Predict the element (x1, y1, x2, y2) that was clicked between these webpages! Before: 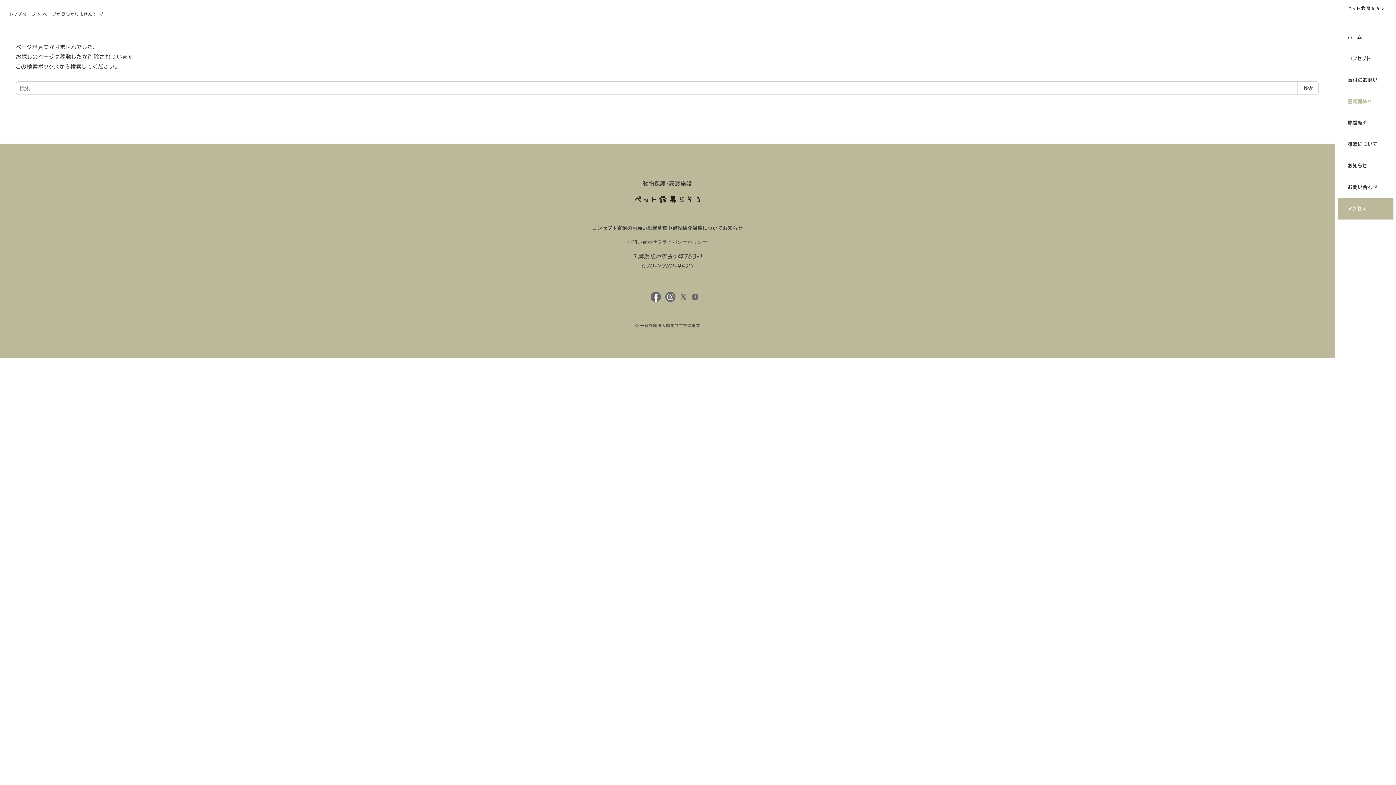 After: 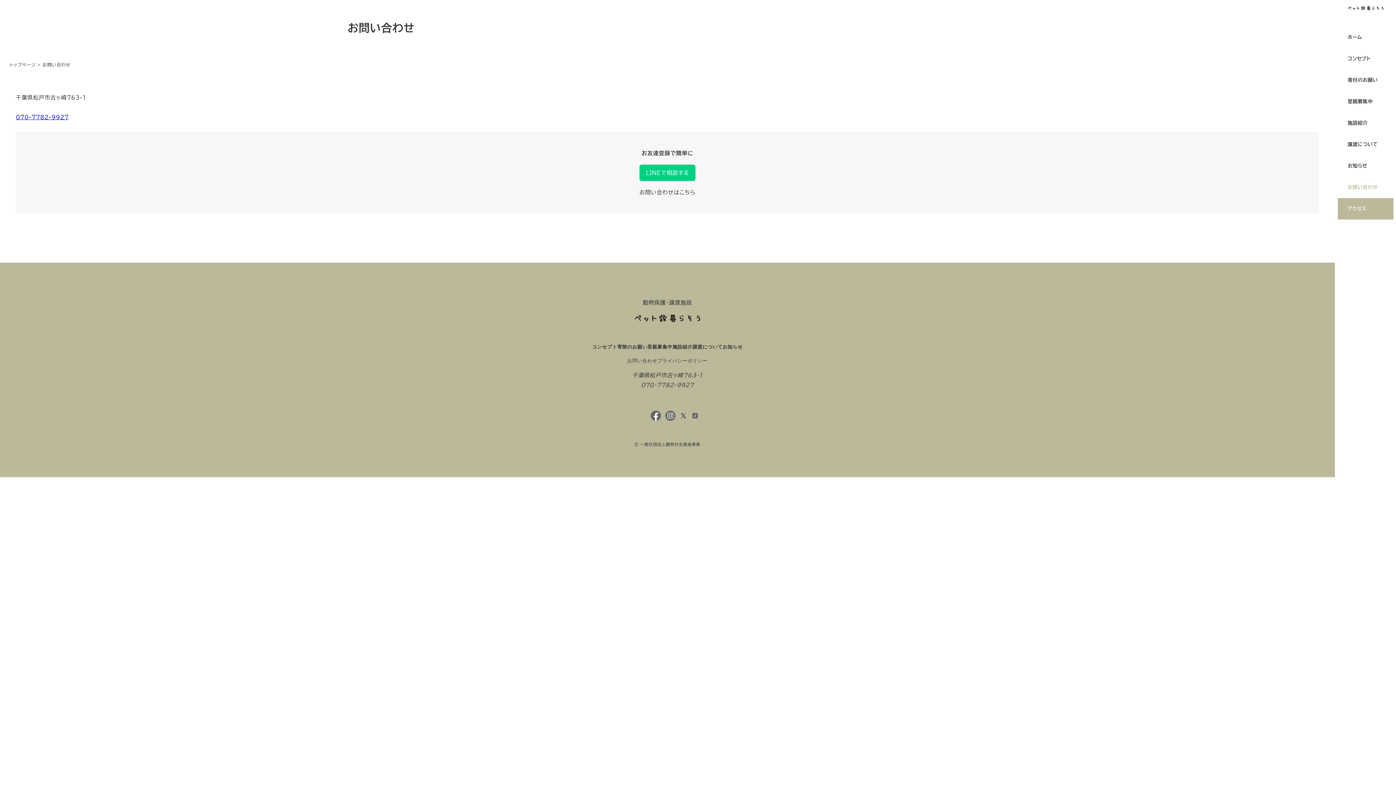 Action: label: お問い合わせ bbox: (627, 239, 657, 244)